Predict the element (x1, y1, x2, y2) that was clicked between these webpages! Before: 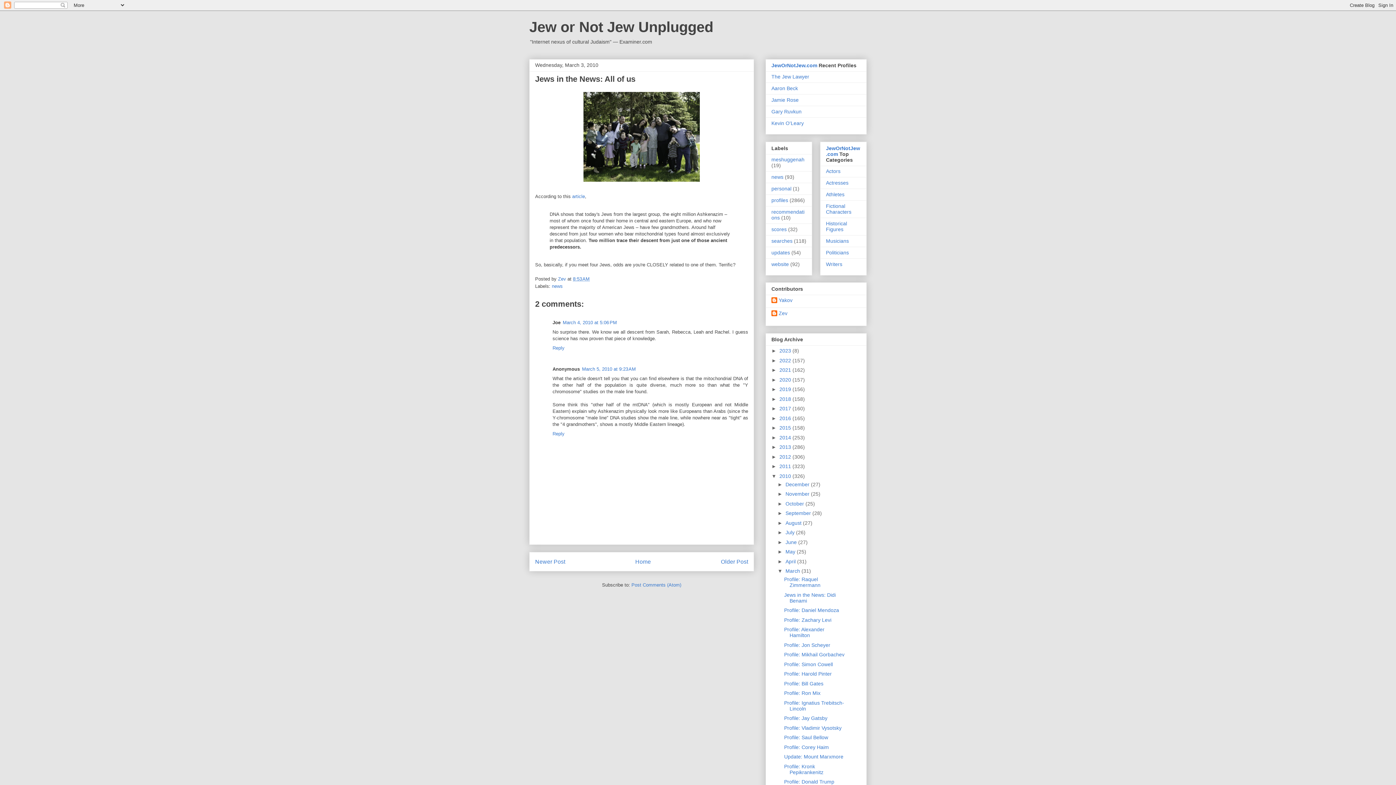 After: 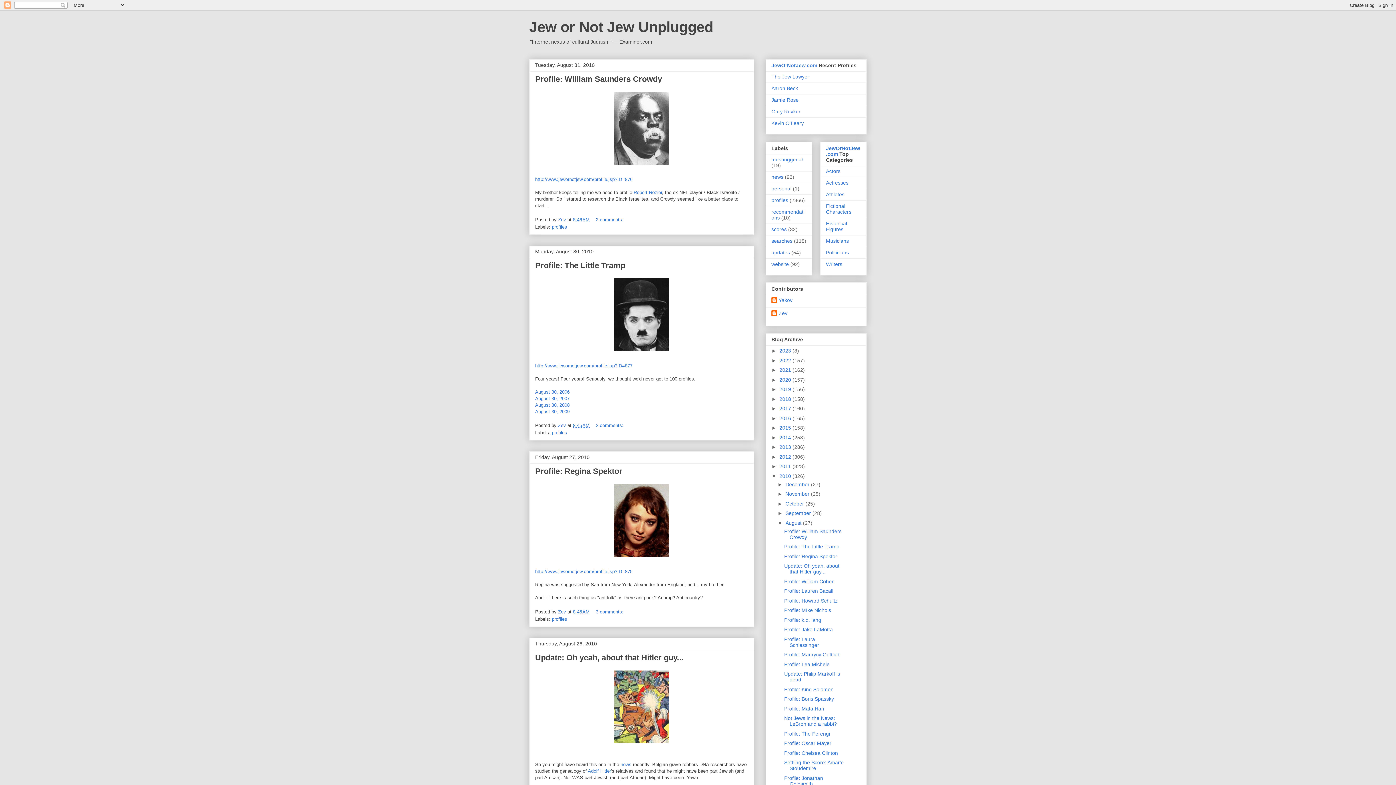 Action: label: August  bbox: (785, 520, 803, 526)